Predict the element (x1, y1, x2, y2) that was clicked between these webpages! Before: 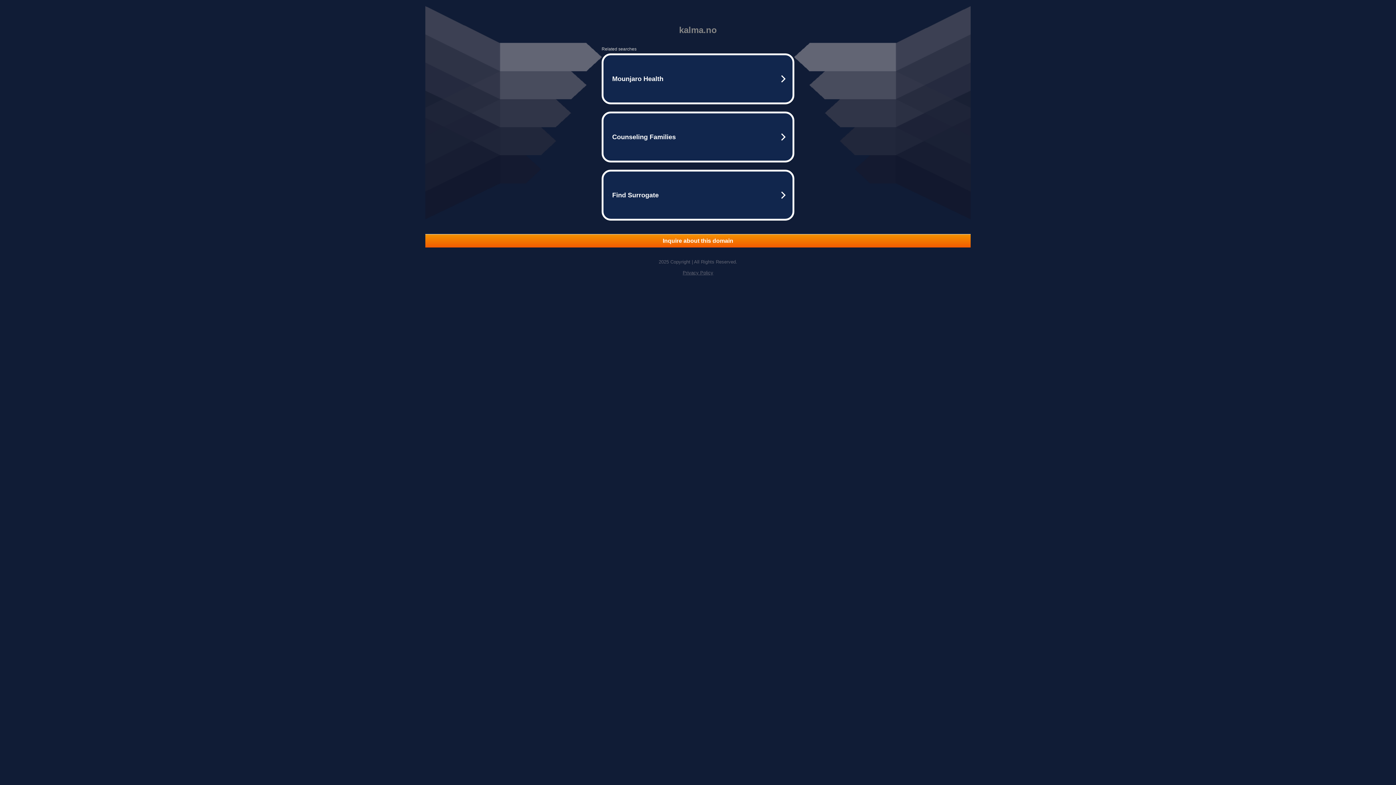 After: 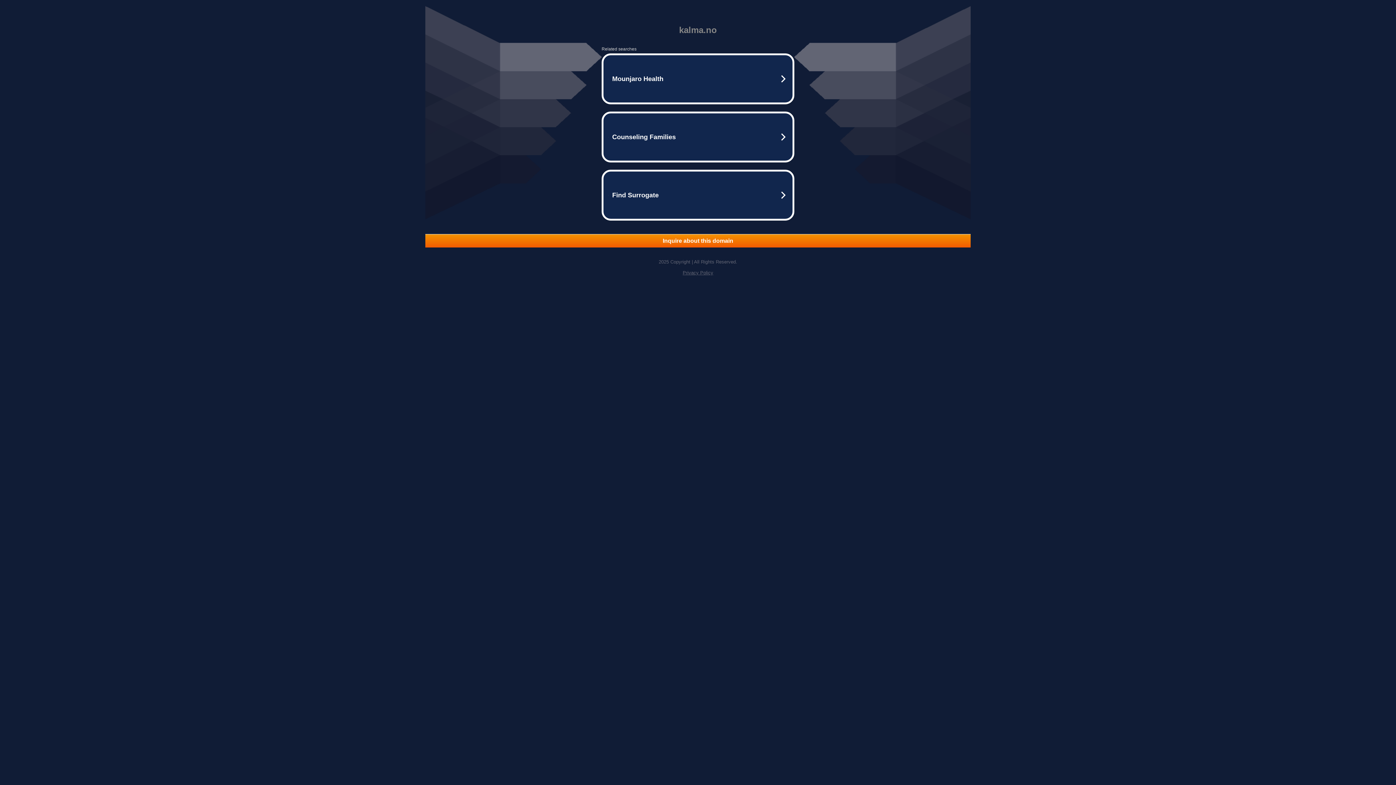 Action: bbox: (682, 270, 713, 275) label: Privacy Policy